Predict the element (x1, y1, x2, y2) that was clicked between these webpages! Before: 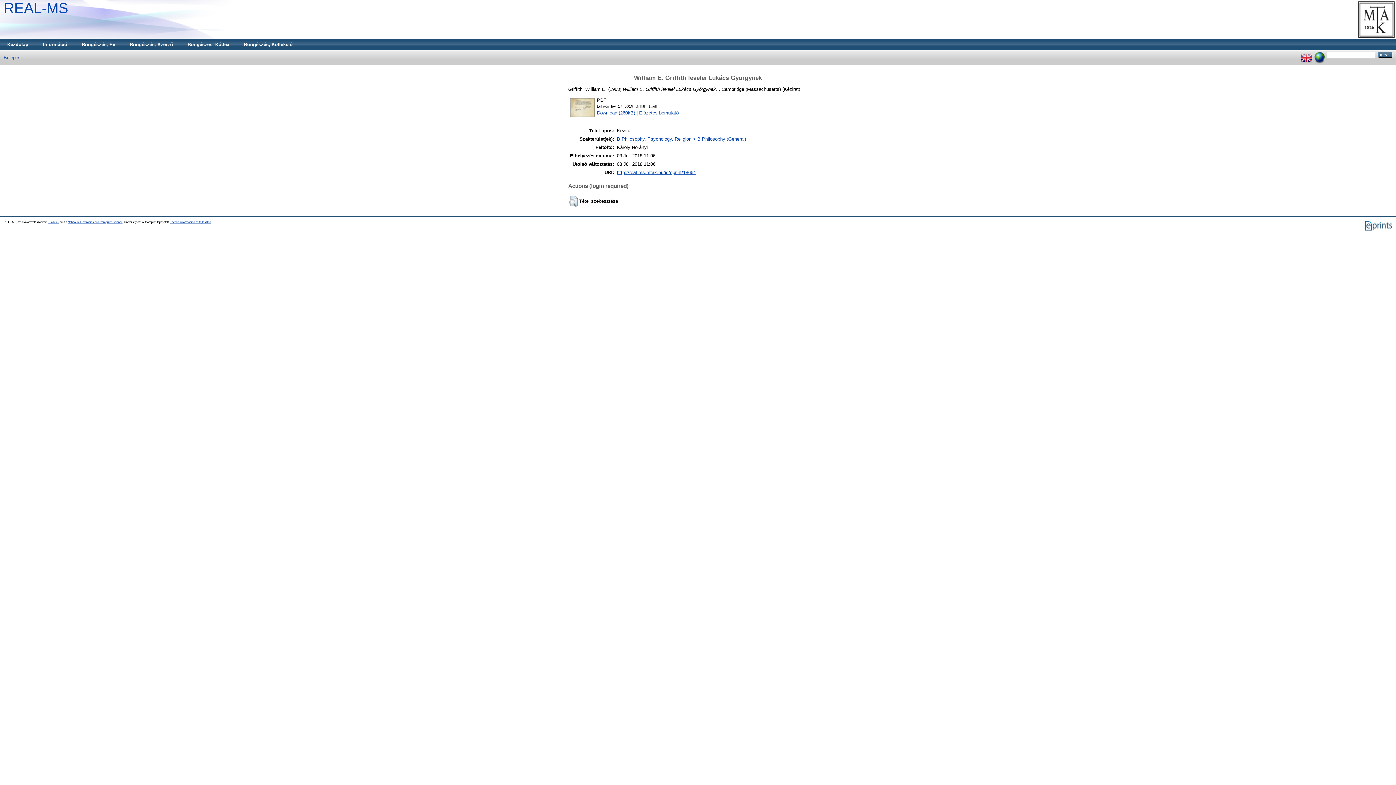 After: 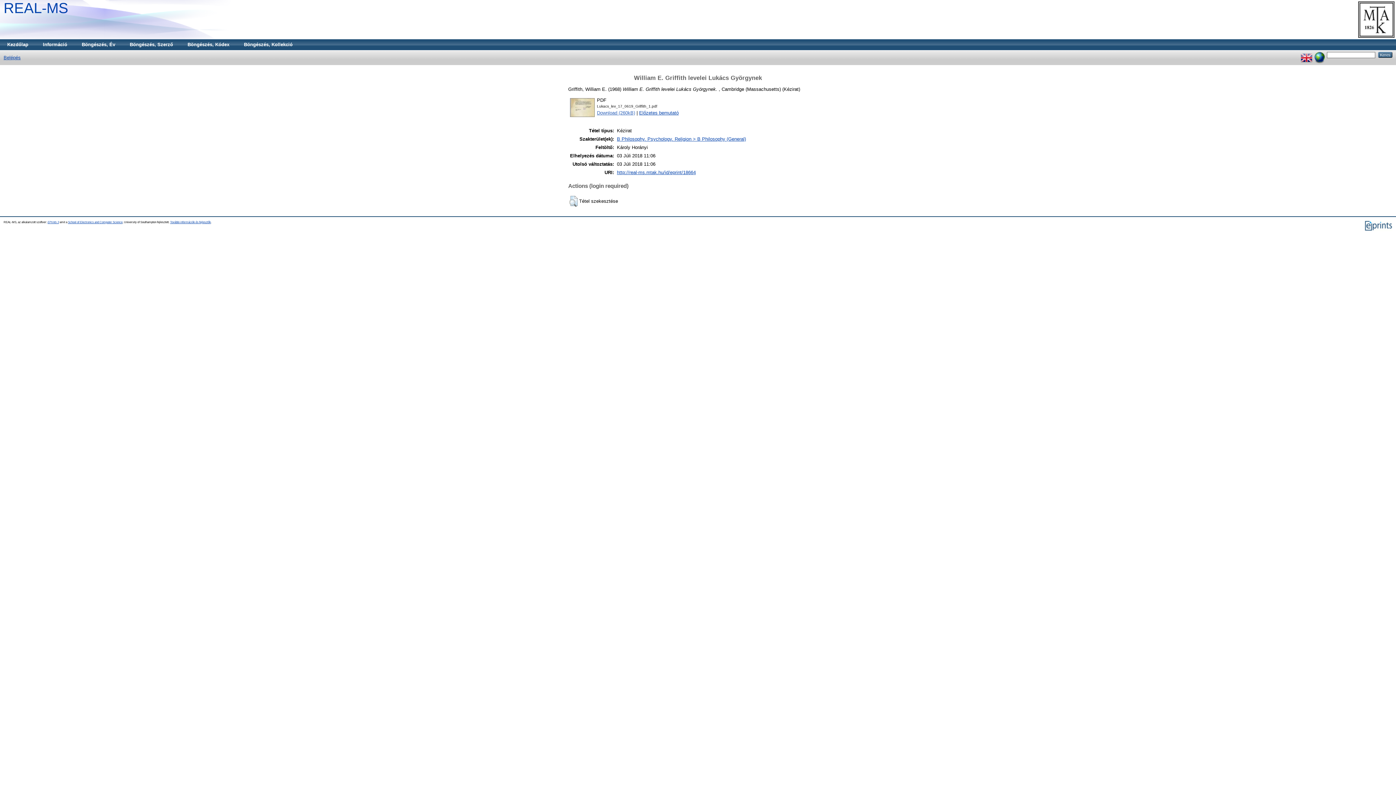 Action: label: Download (260kB) bbox: (597, 110, 635, 115)